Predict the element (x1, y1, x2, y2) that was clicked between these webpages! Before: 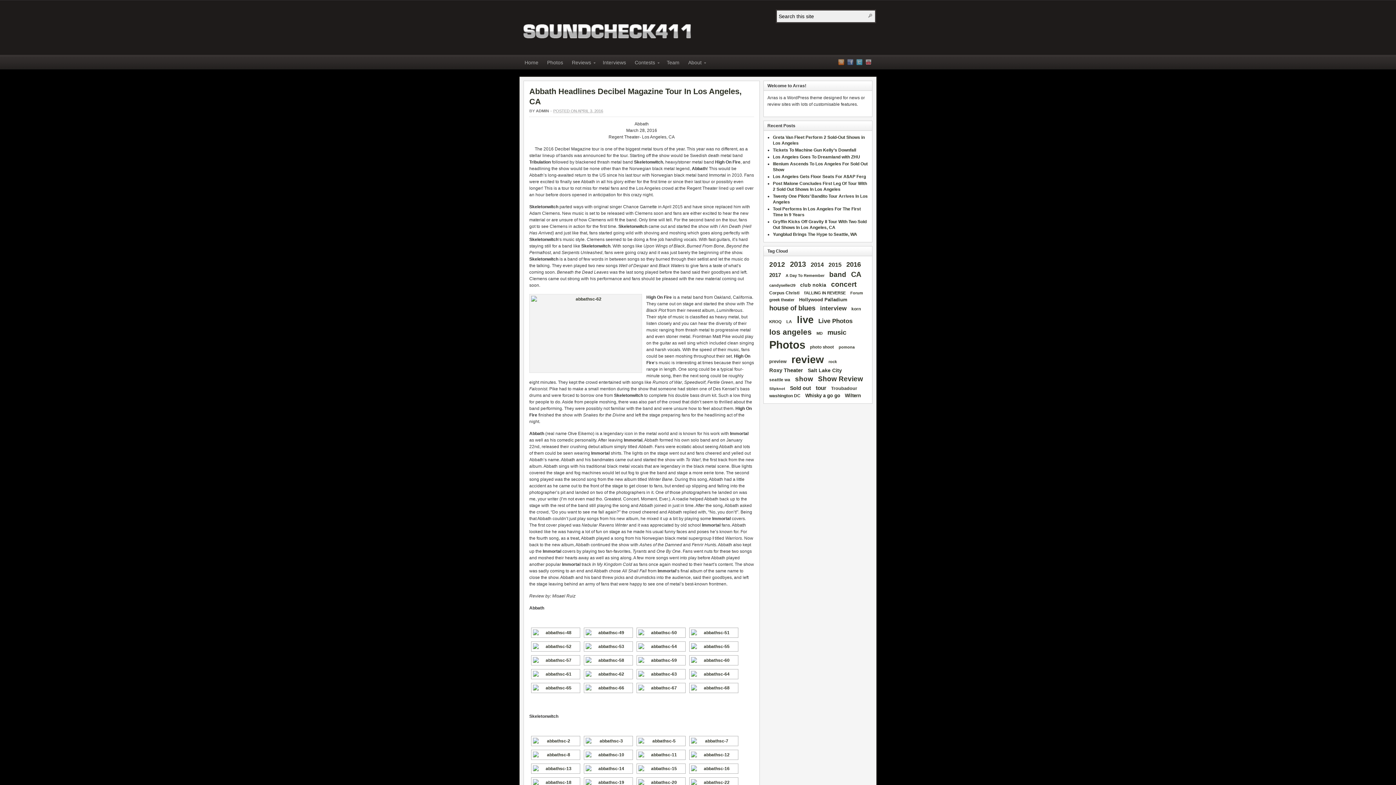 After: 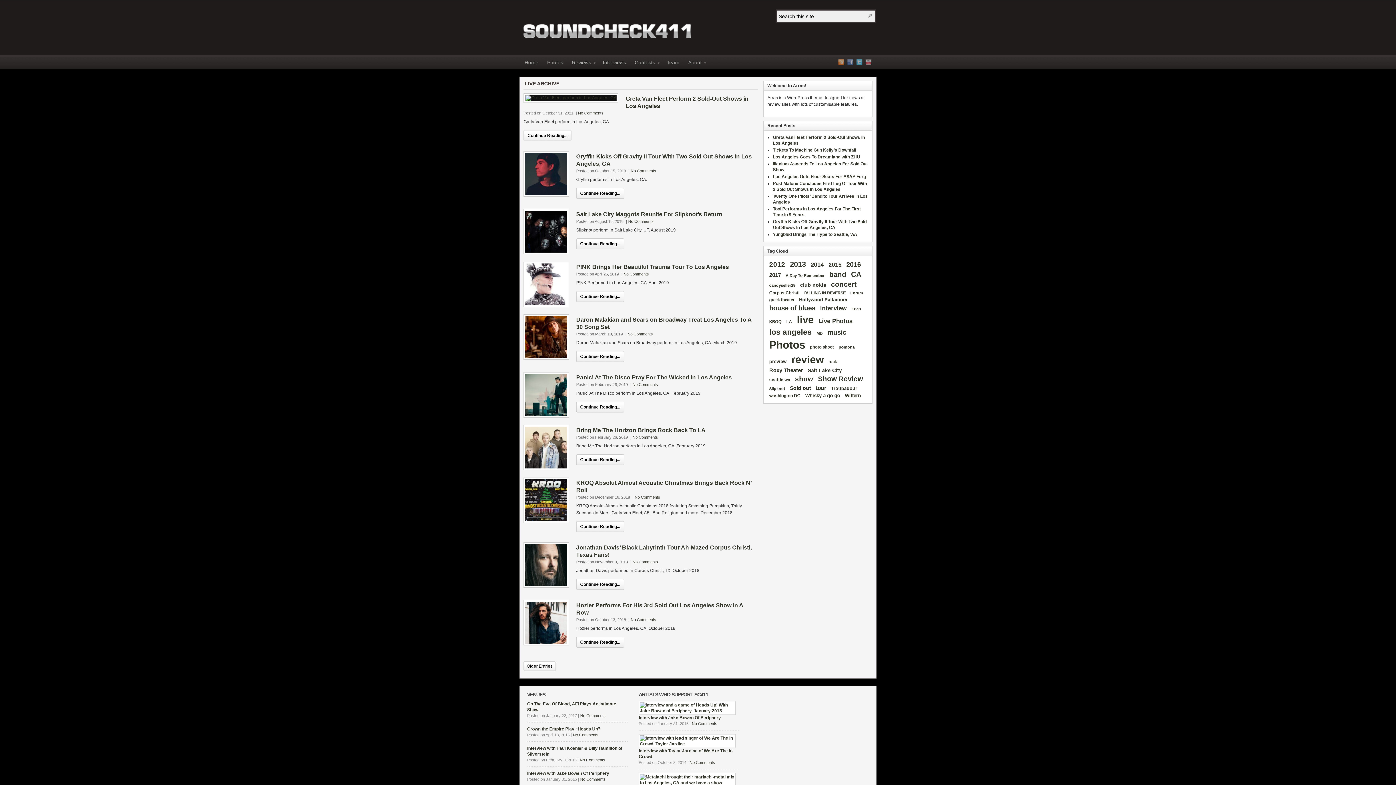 Action: bbox: (795, 313, 815, 327) label: live (403 items)